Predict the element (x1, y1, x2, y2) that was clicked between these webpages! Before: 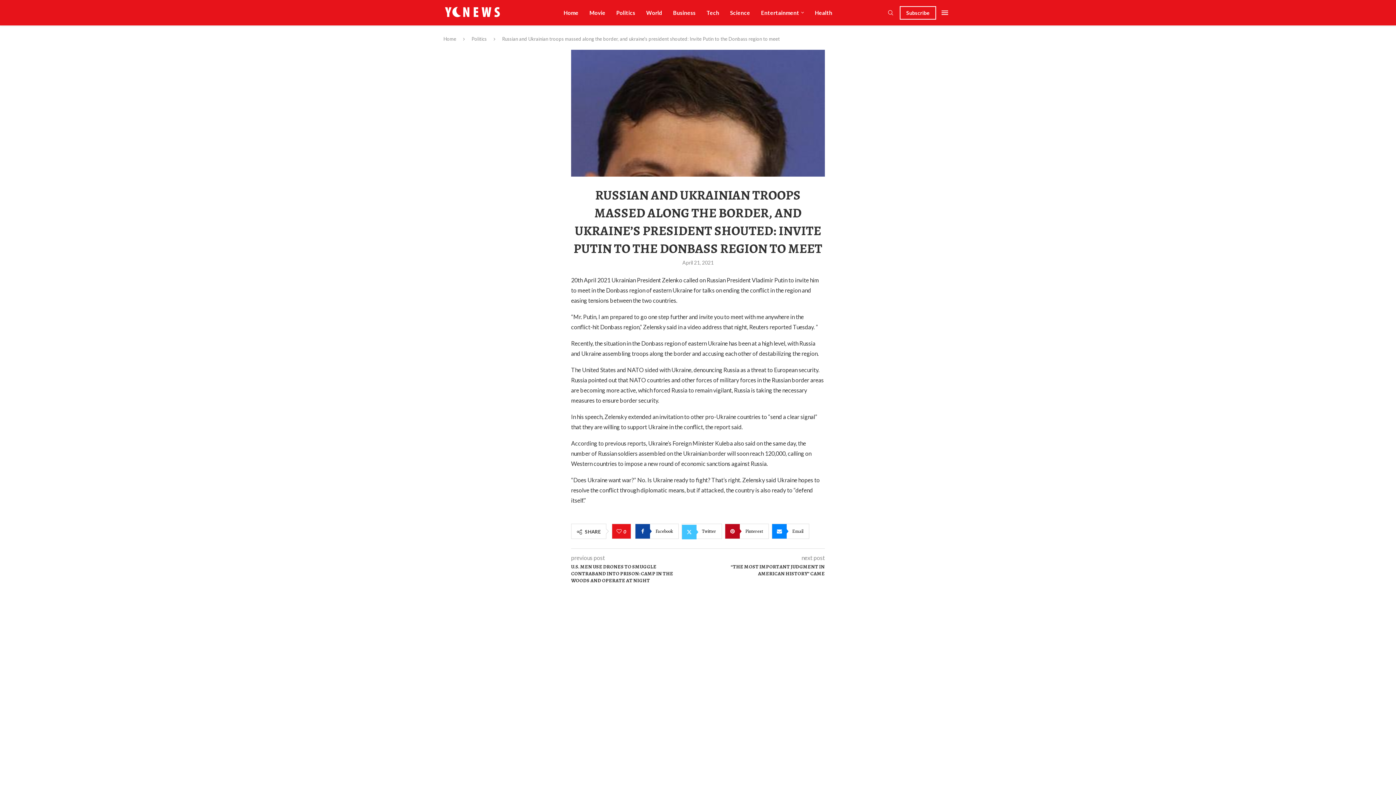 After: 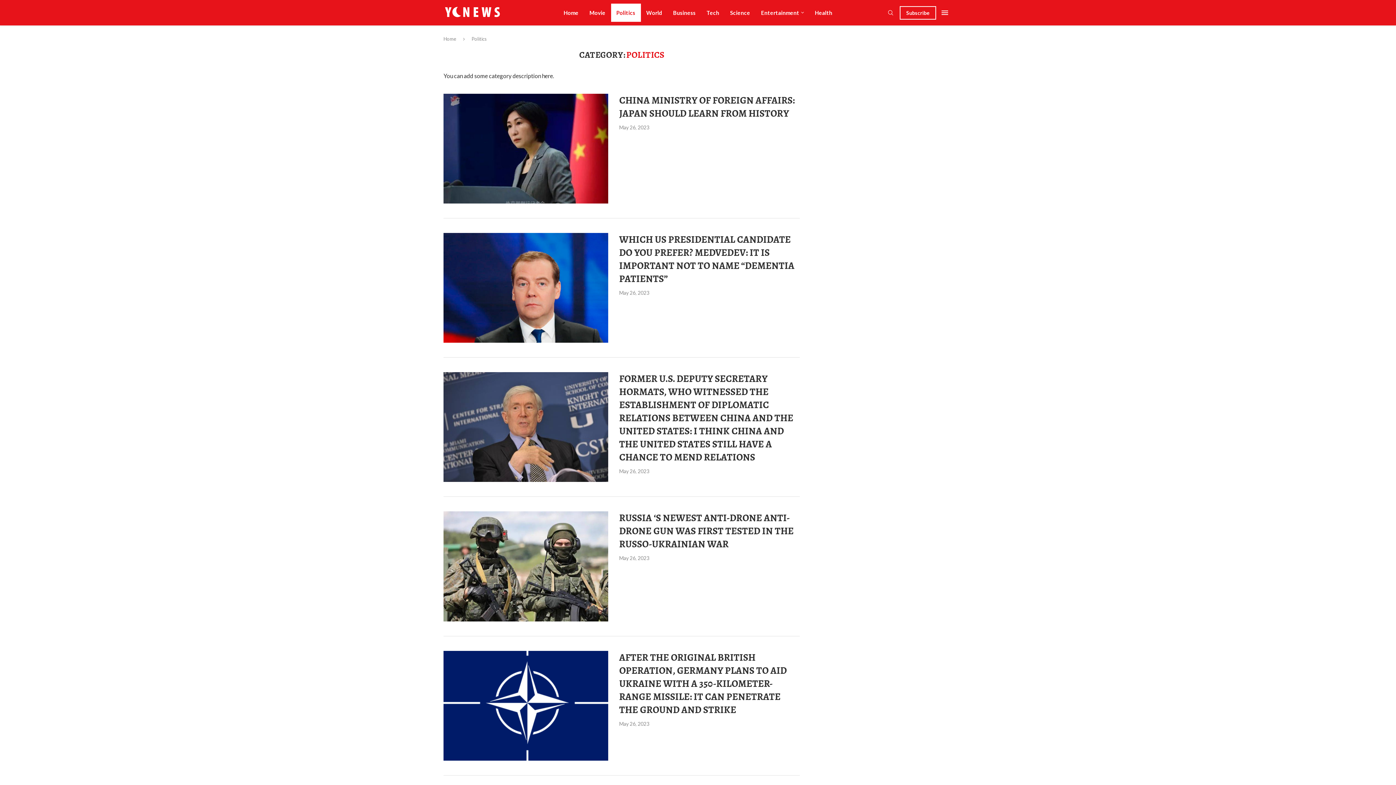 Action: label: Politics bbox: (471, 36, 486, 41)